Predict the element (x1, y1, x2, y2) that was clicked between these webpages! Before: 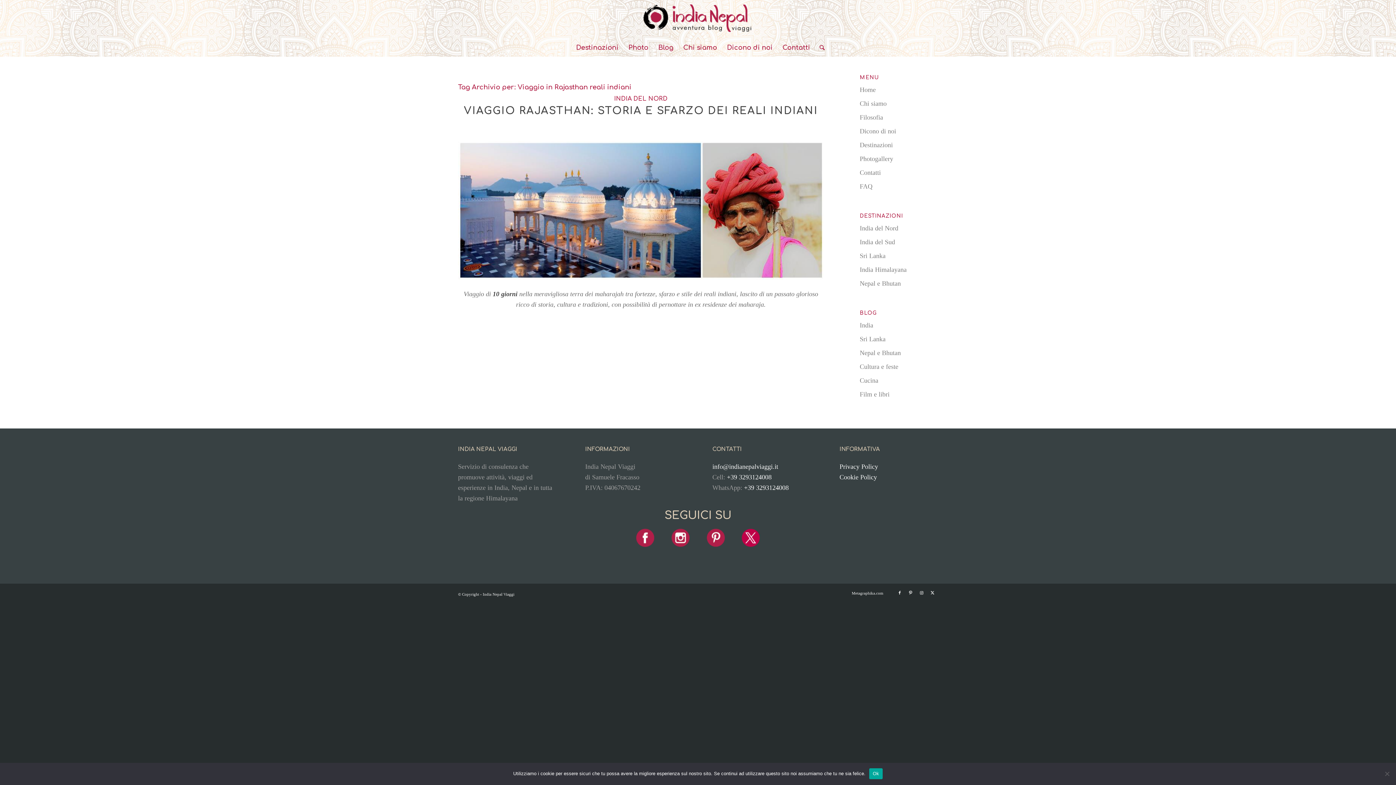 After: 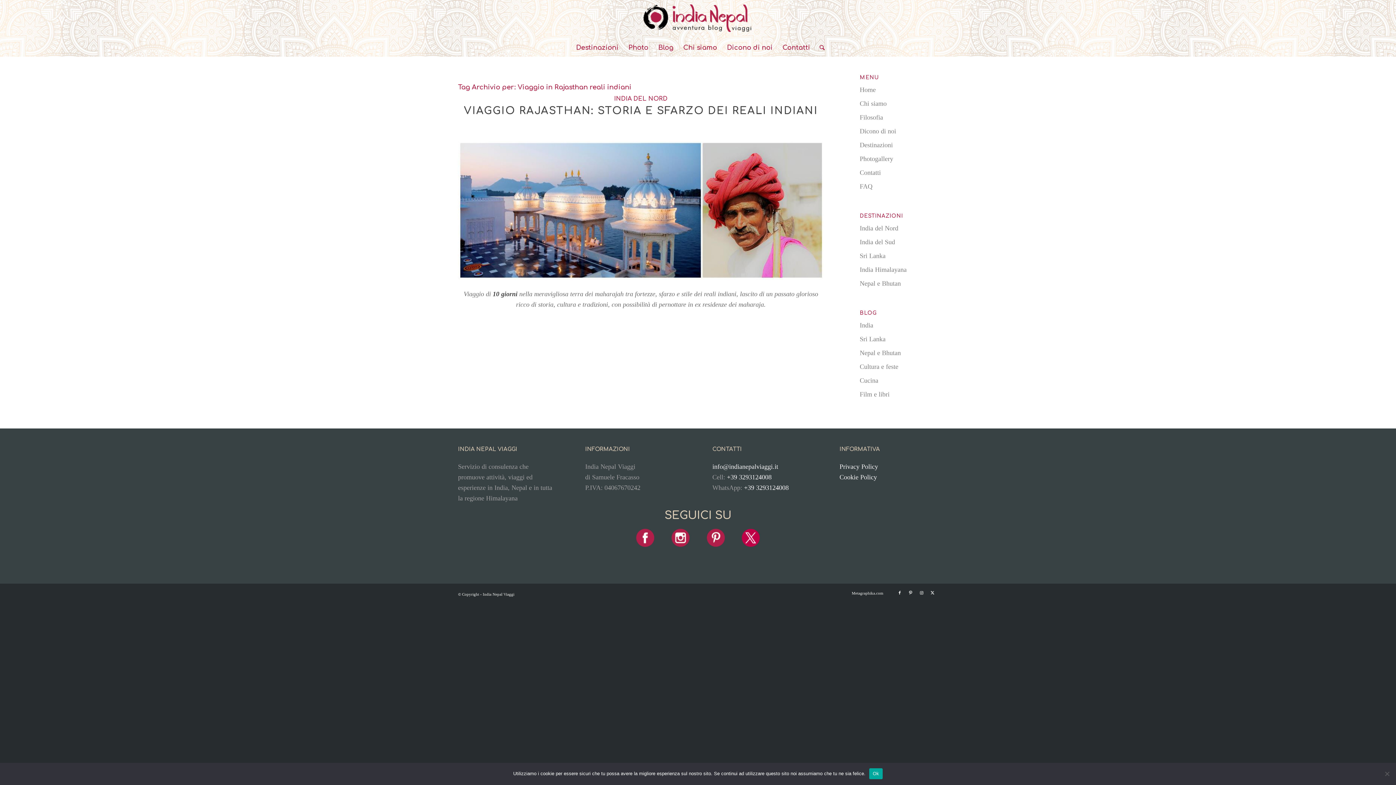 Action: bbox: (671, 528, 689, 550)